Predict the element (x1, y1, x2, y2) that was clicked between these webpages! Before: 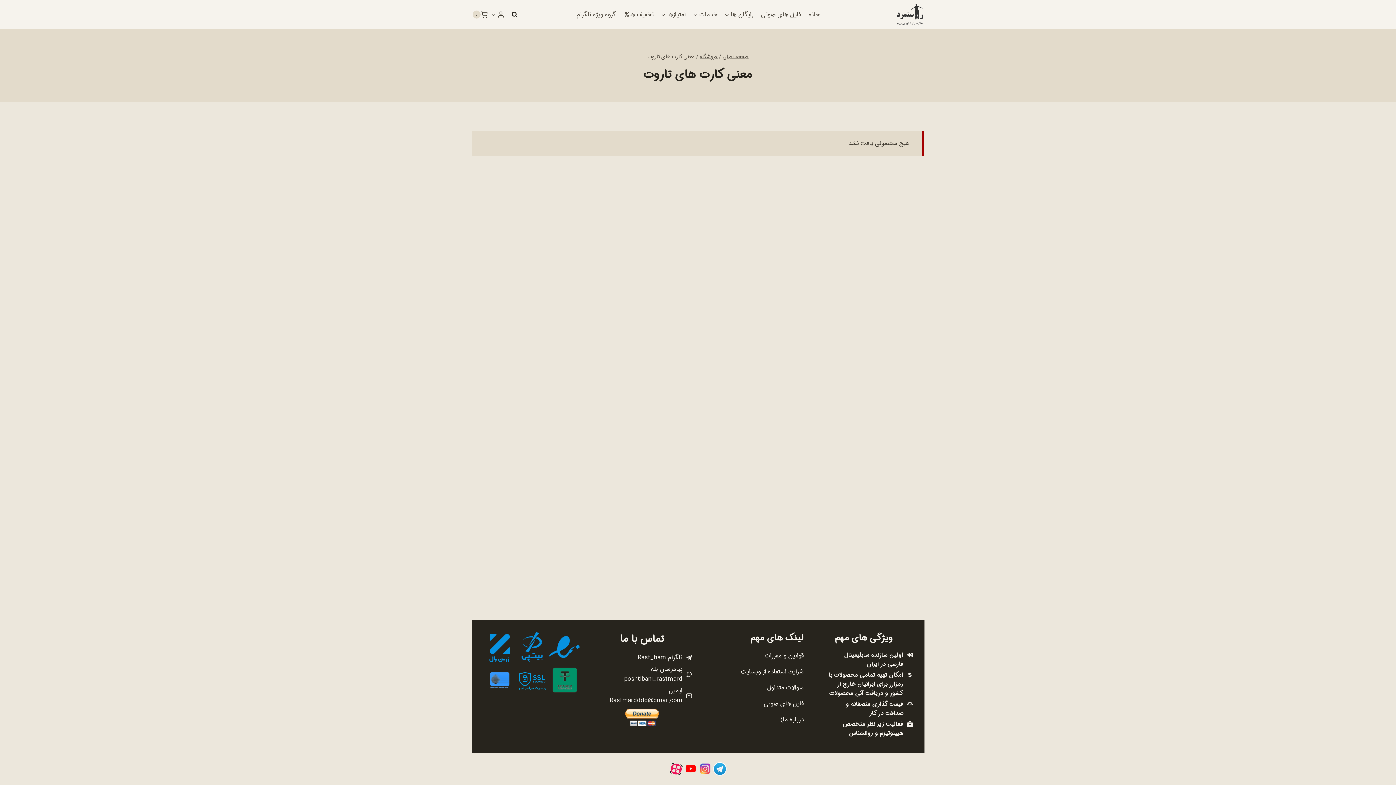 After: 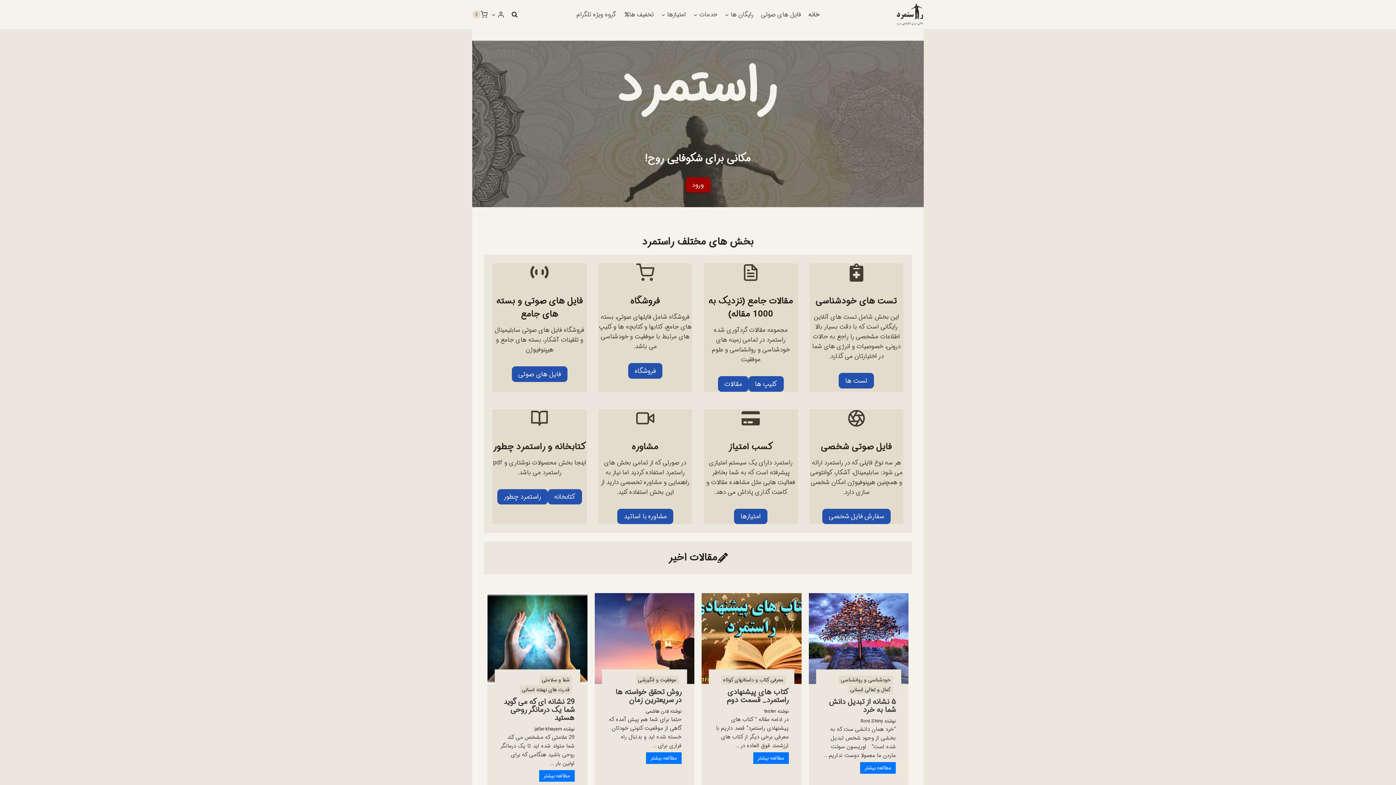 Action: bbox: (896, 3, 924, 25)